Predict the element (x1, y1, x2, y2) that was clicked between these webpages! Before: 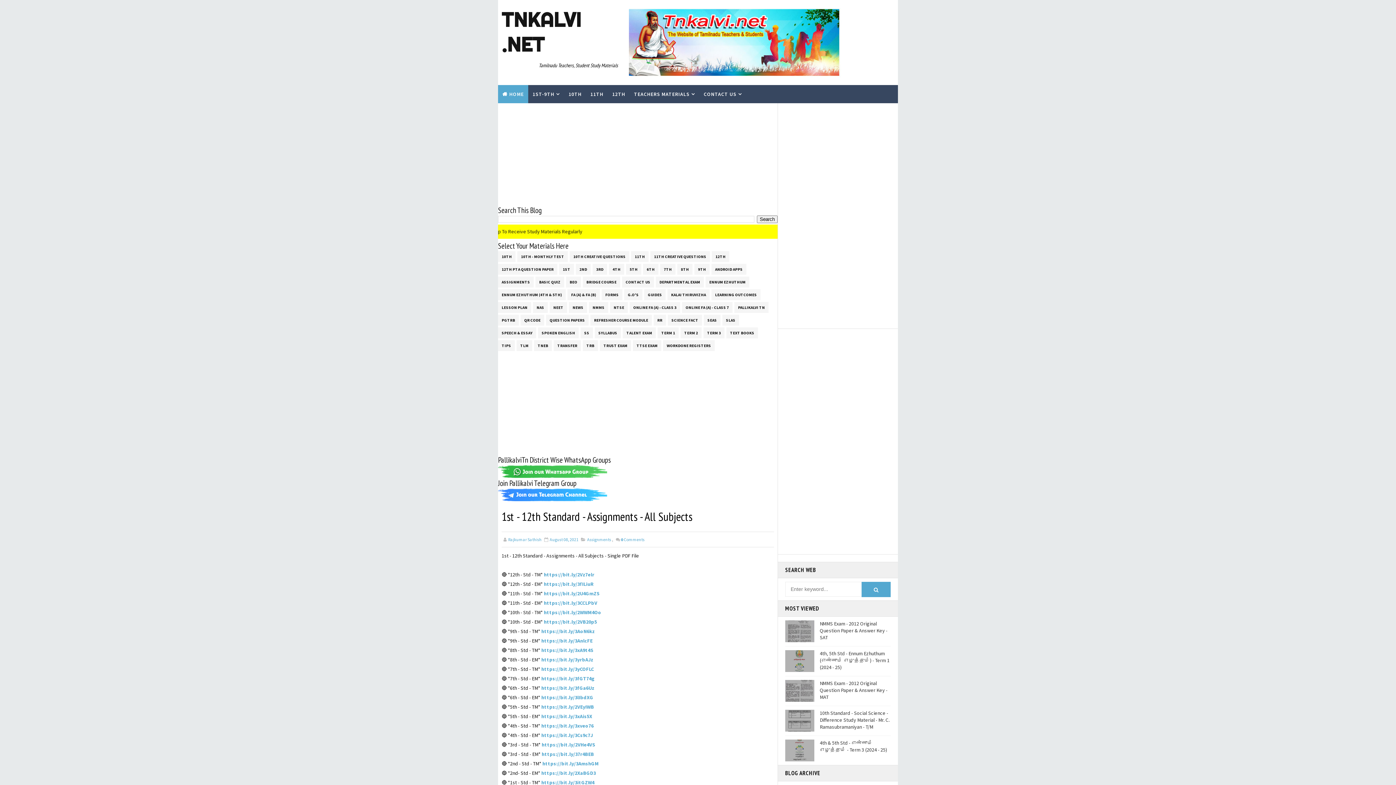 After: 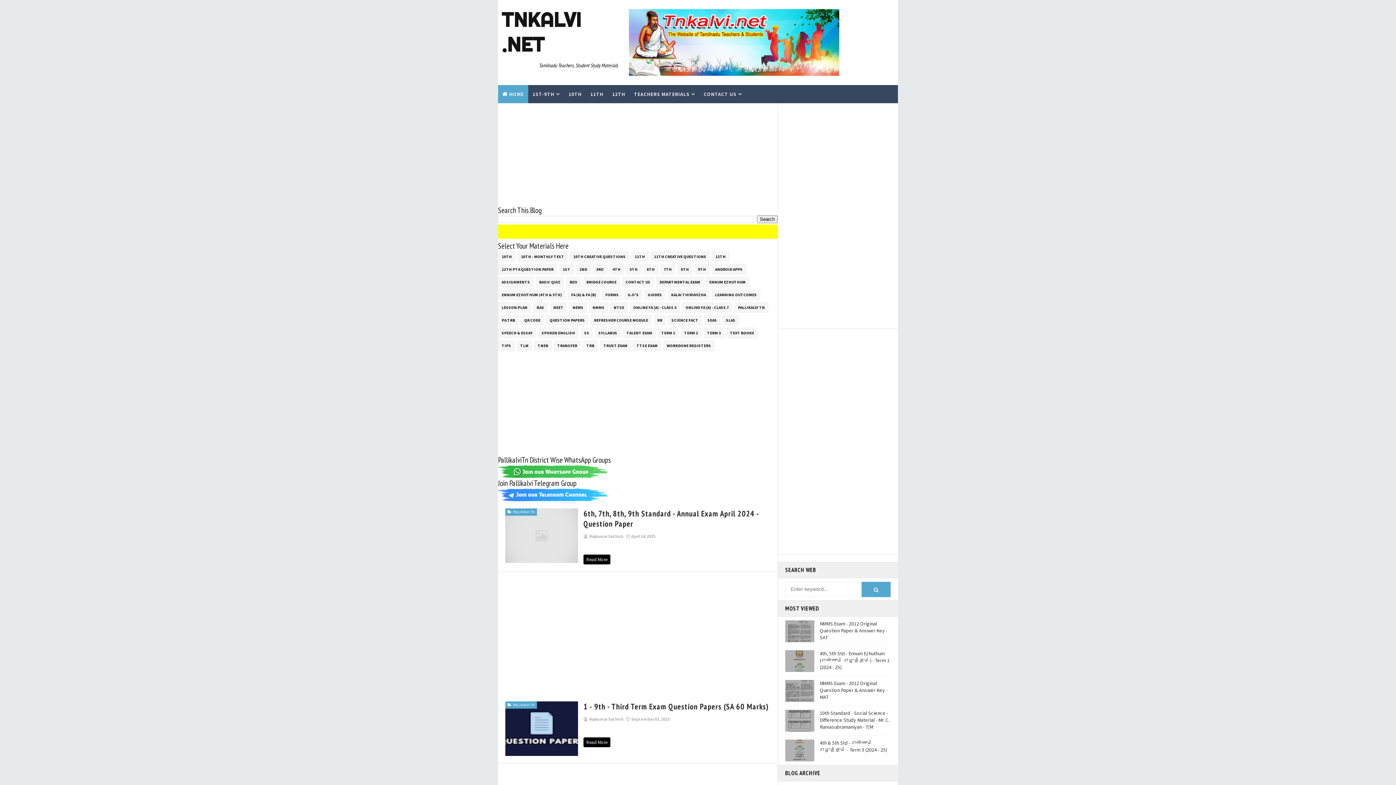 Action: label: QUESTION PAPERS bbox: (546, 314, 588, 325)